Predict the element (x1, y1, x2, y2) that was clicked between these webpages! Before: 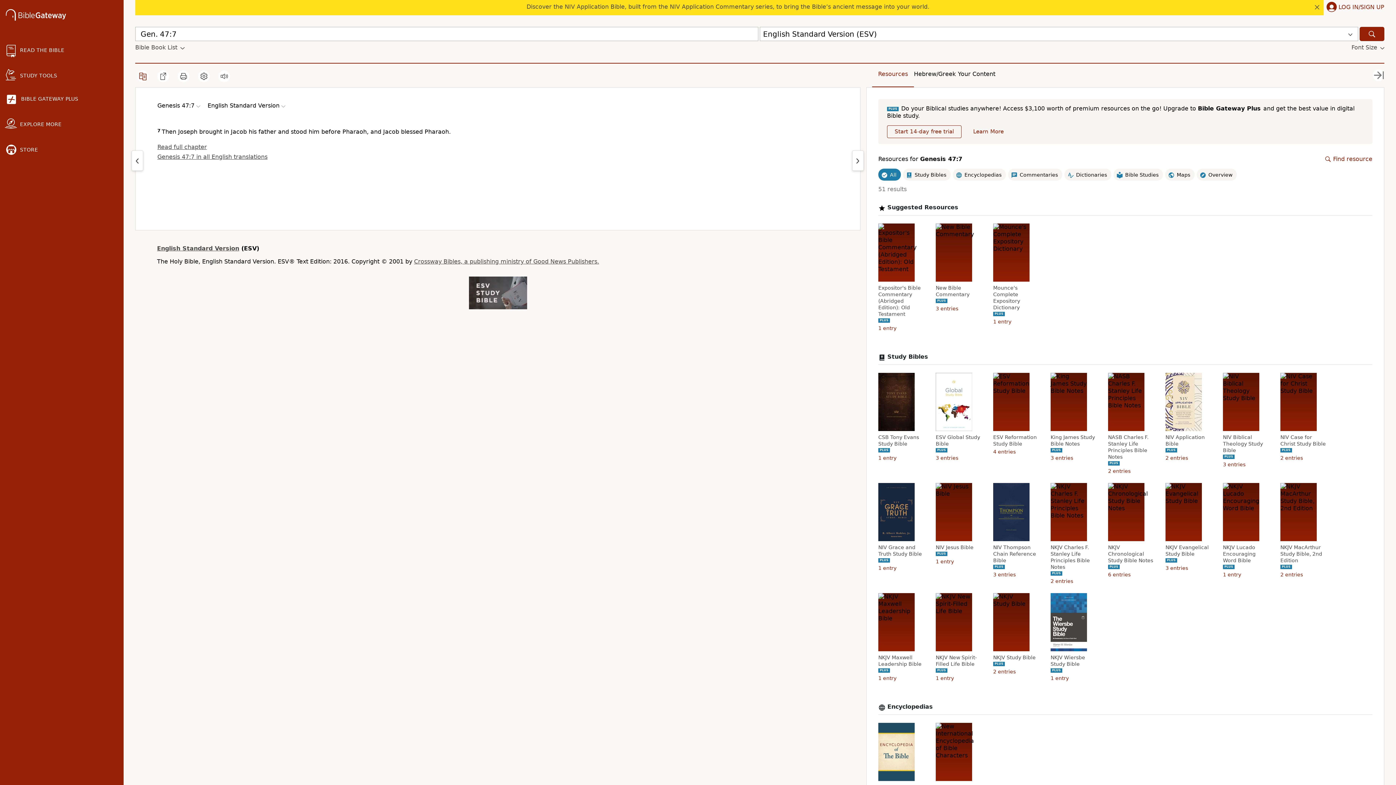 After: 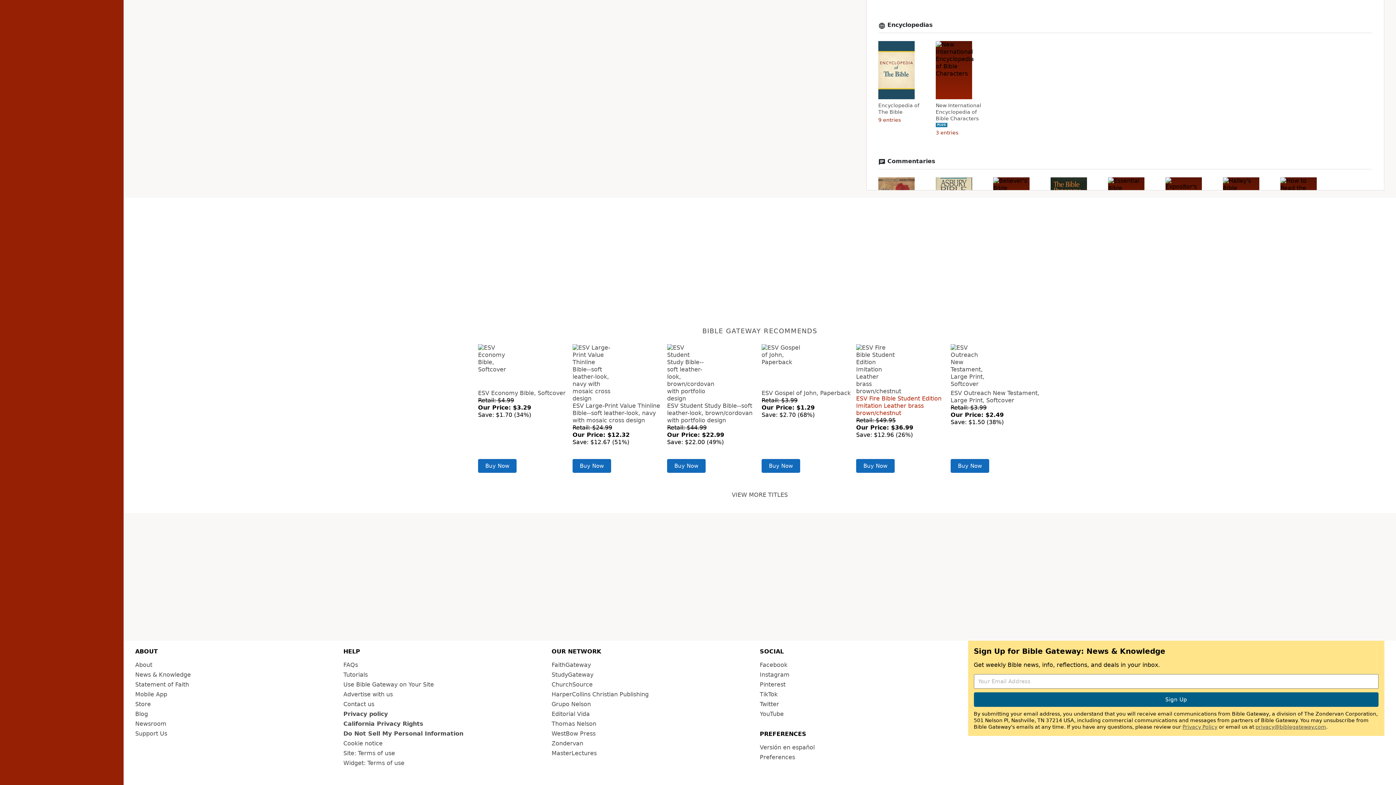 Action: bbox: (856, 529, 941, 551) label: ESV Fire Bible Student Edition Imitation Leather brass brown/chestnut